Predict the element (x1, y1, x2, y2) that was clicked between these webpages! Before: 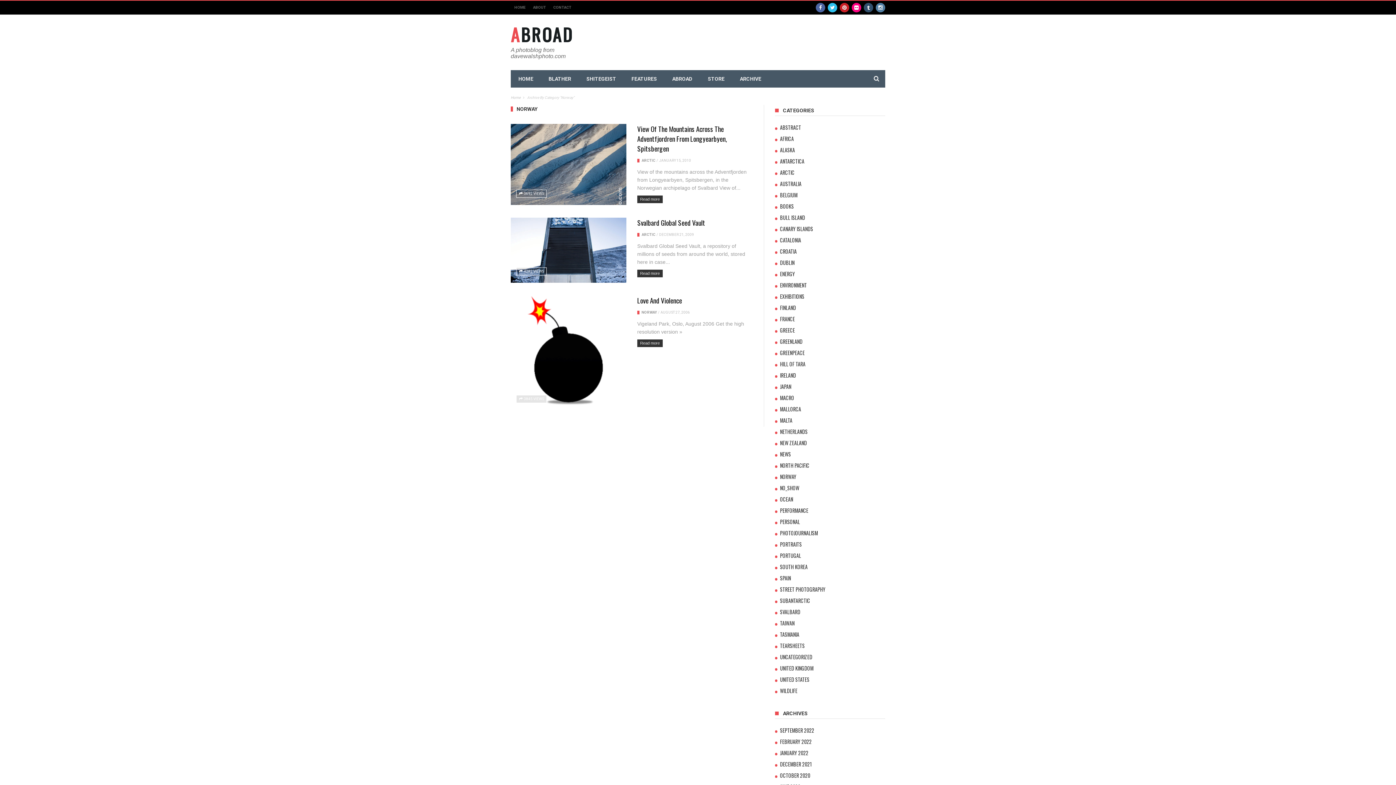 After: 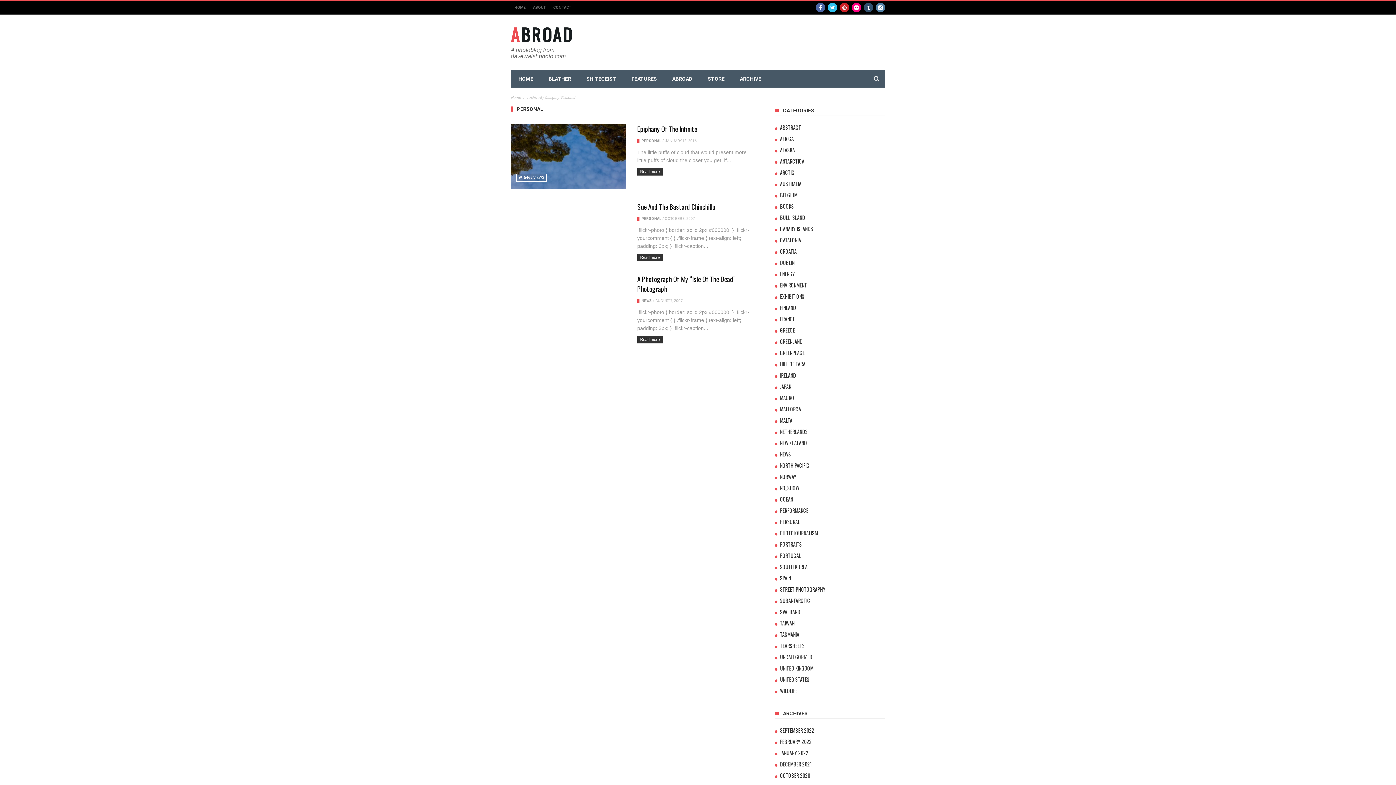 Action: label: PERSONAL bbox: (775, 517, 800, 528)